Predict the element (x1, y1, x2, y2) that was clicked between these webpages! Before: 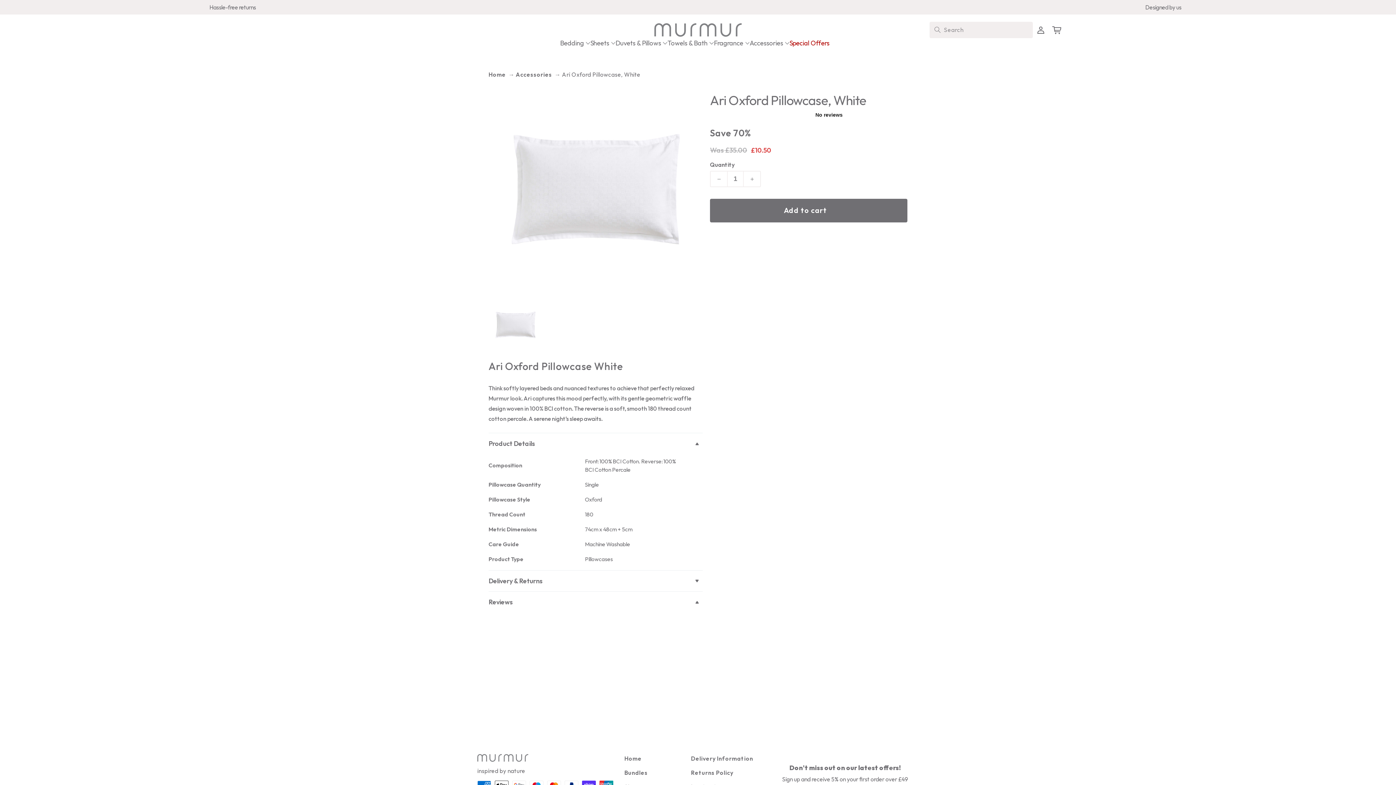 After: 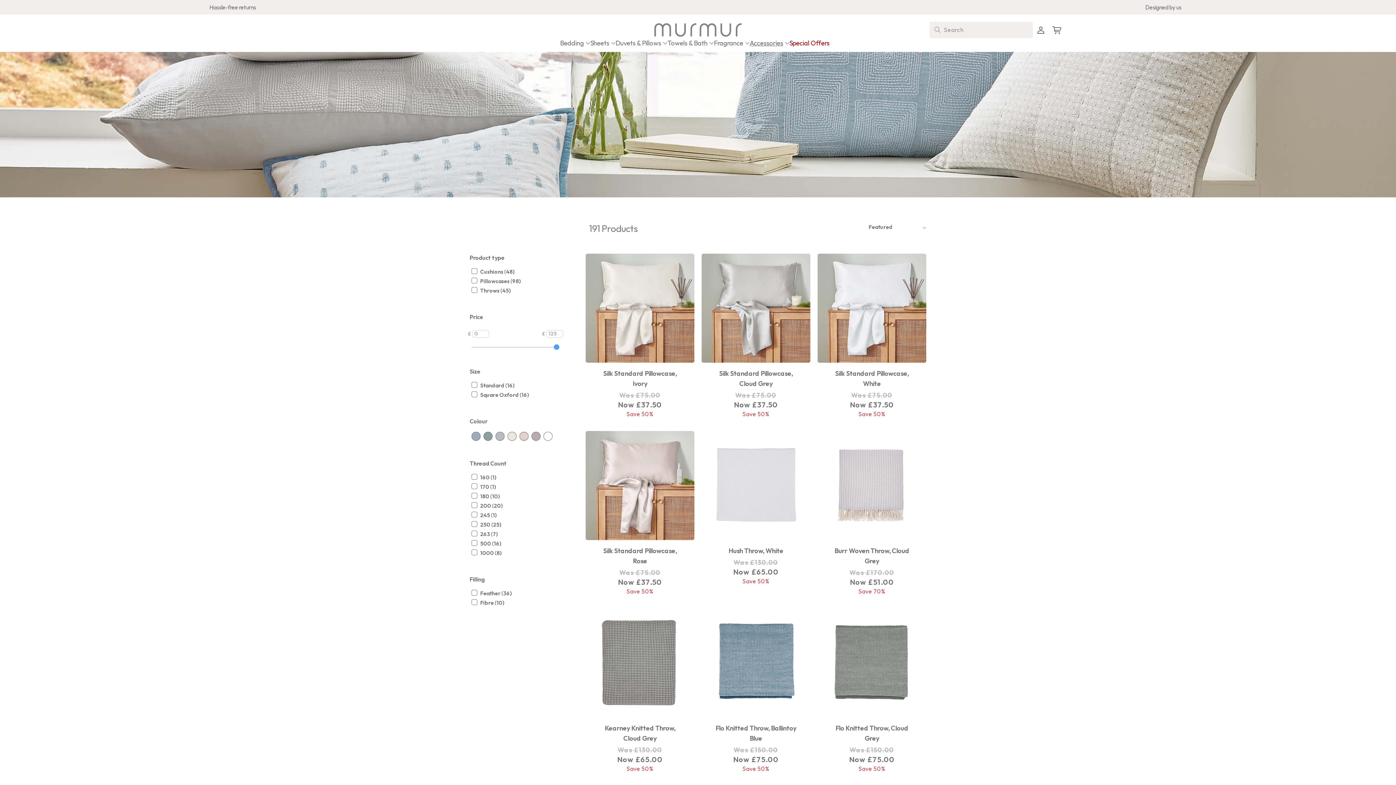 Action: label: Accessories bbox: (515, 70, 552, 78)